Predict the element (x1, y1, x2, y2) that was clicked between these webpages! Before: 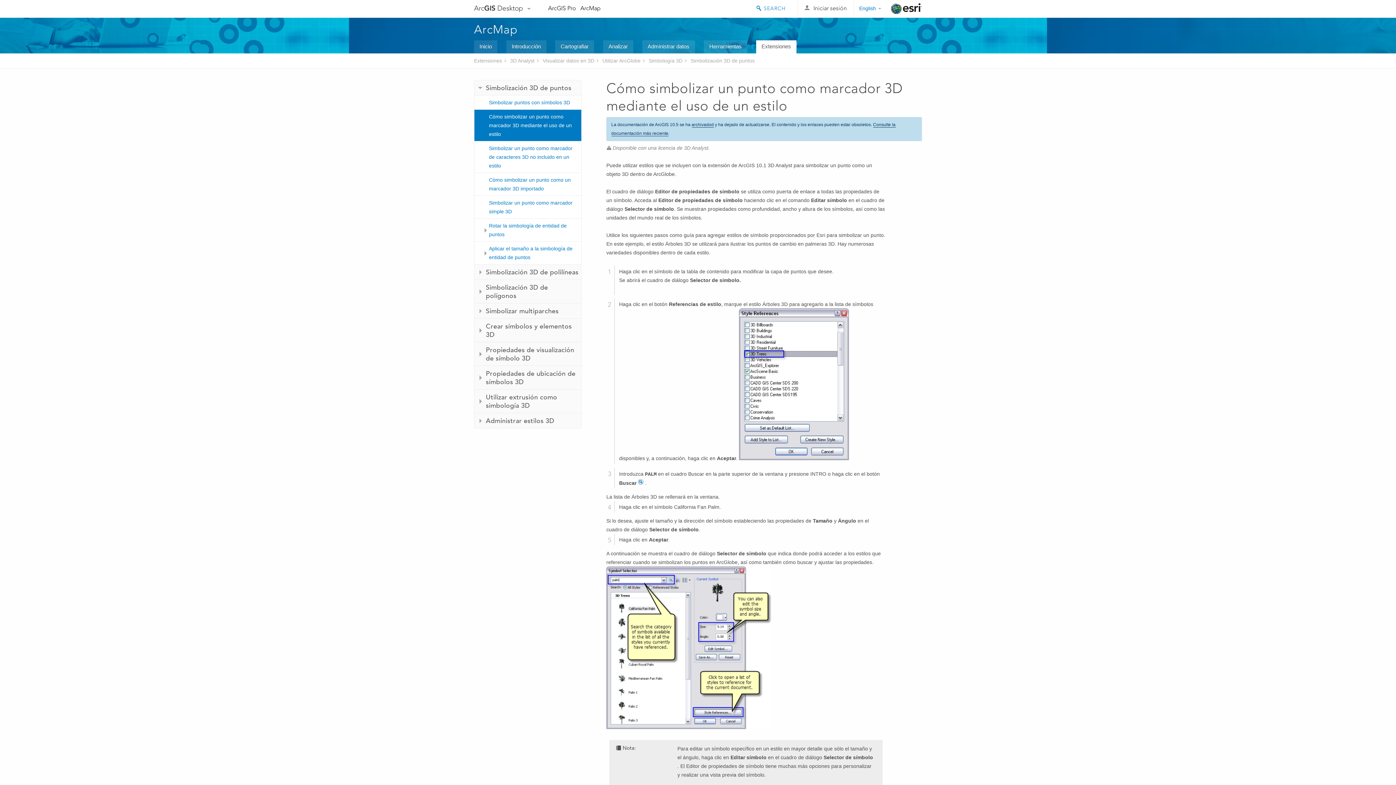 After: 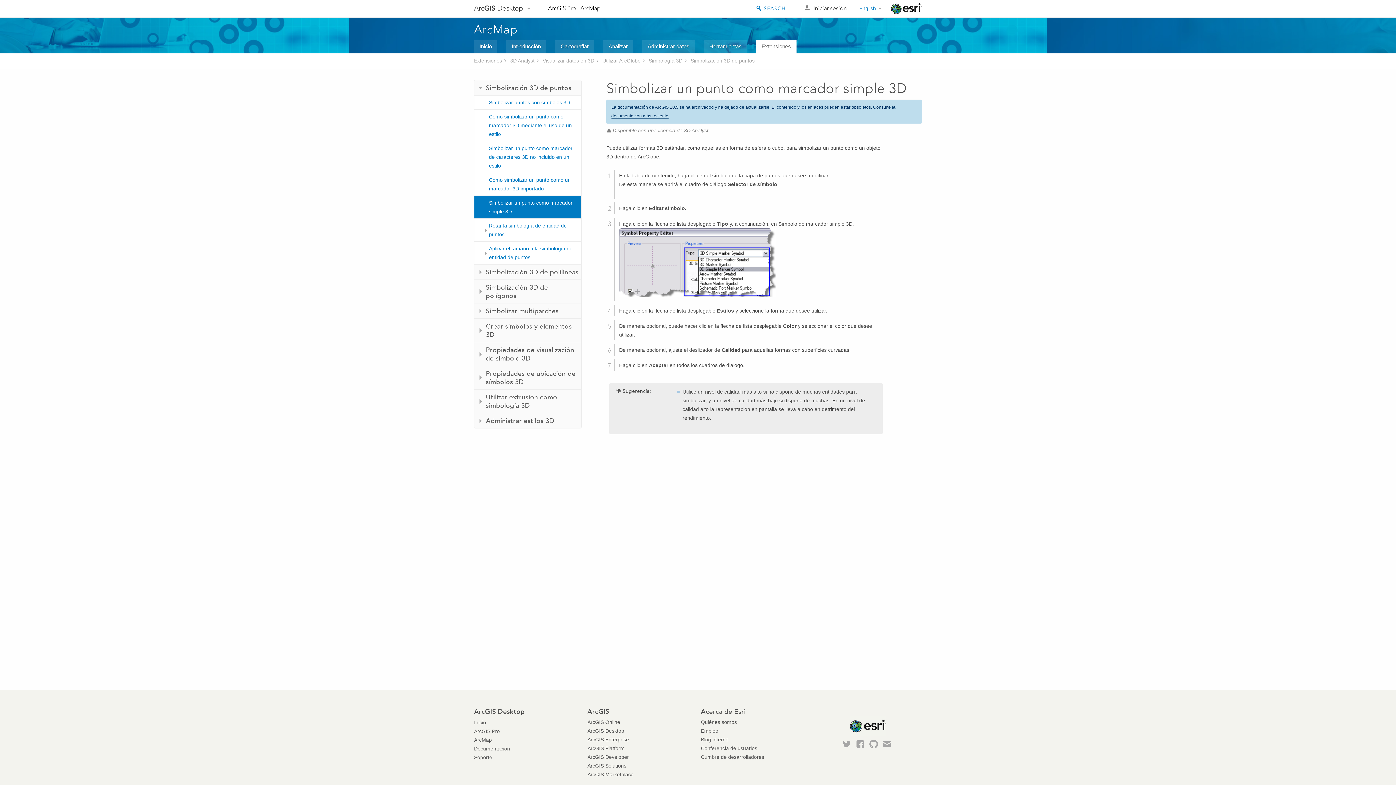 Action: bbox: (474, 196, 581, 219) label: Simbolizar un punto como marcador simple 3D